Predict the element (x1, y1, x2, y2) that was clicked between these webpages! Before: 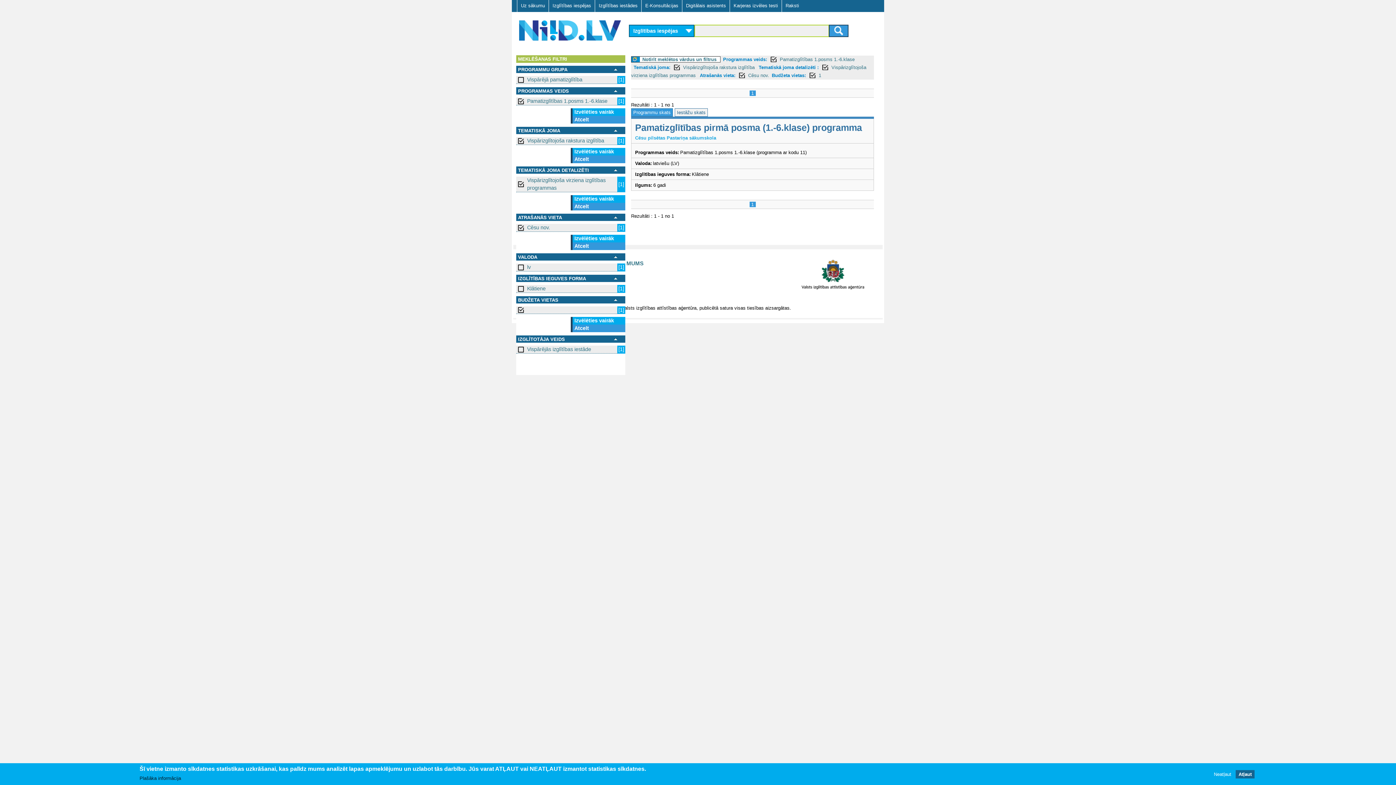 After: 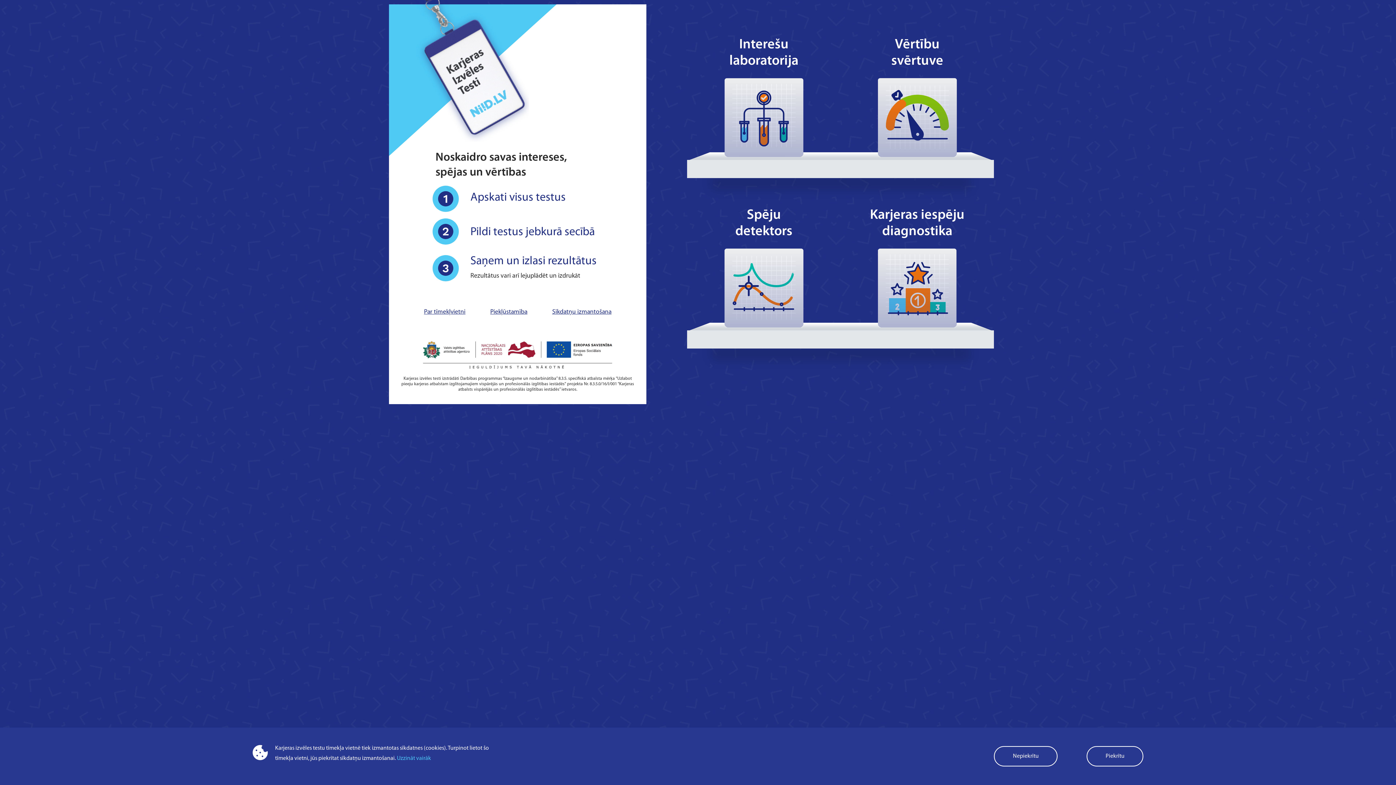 Action: bbox: (729, 0, 781, 11) label: Karjeras izvēles testi